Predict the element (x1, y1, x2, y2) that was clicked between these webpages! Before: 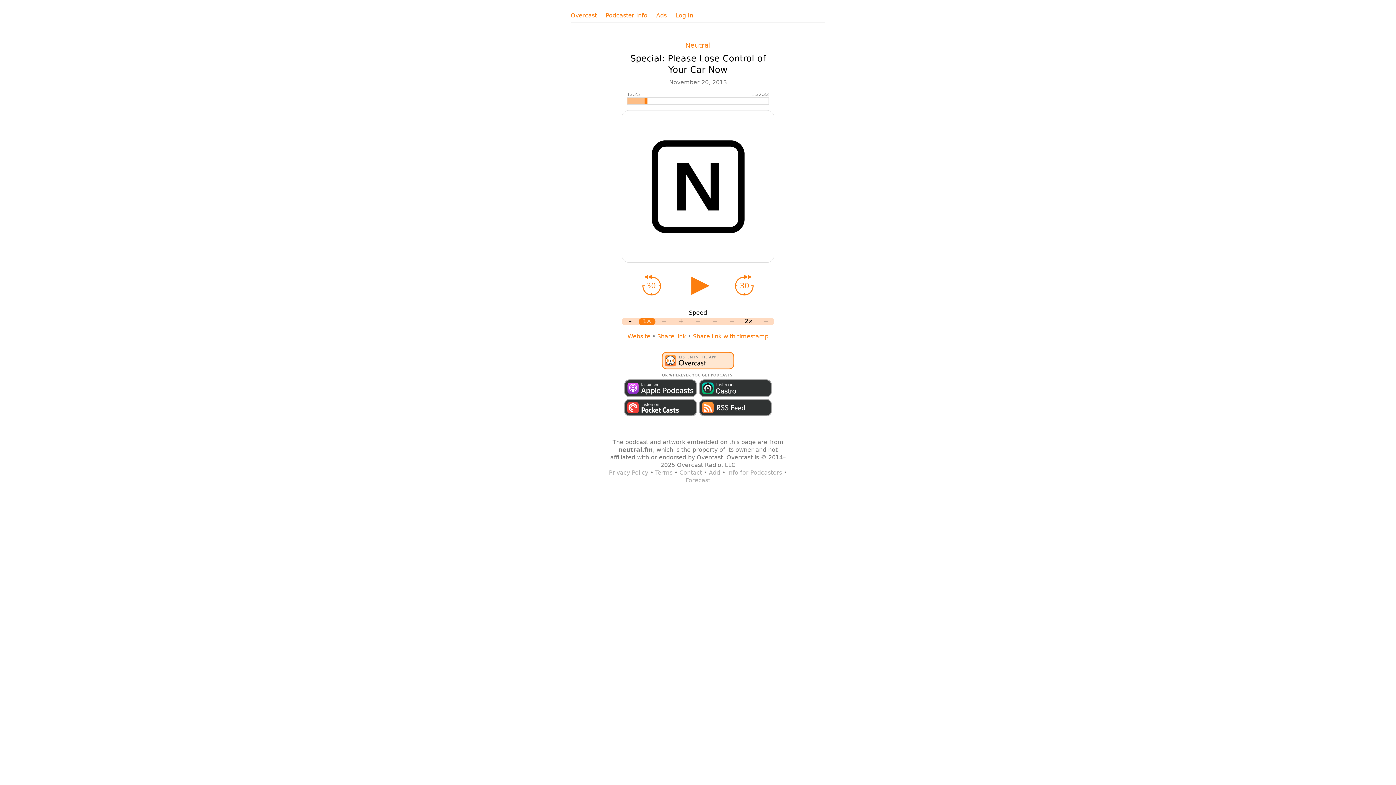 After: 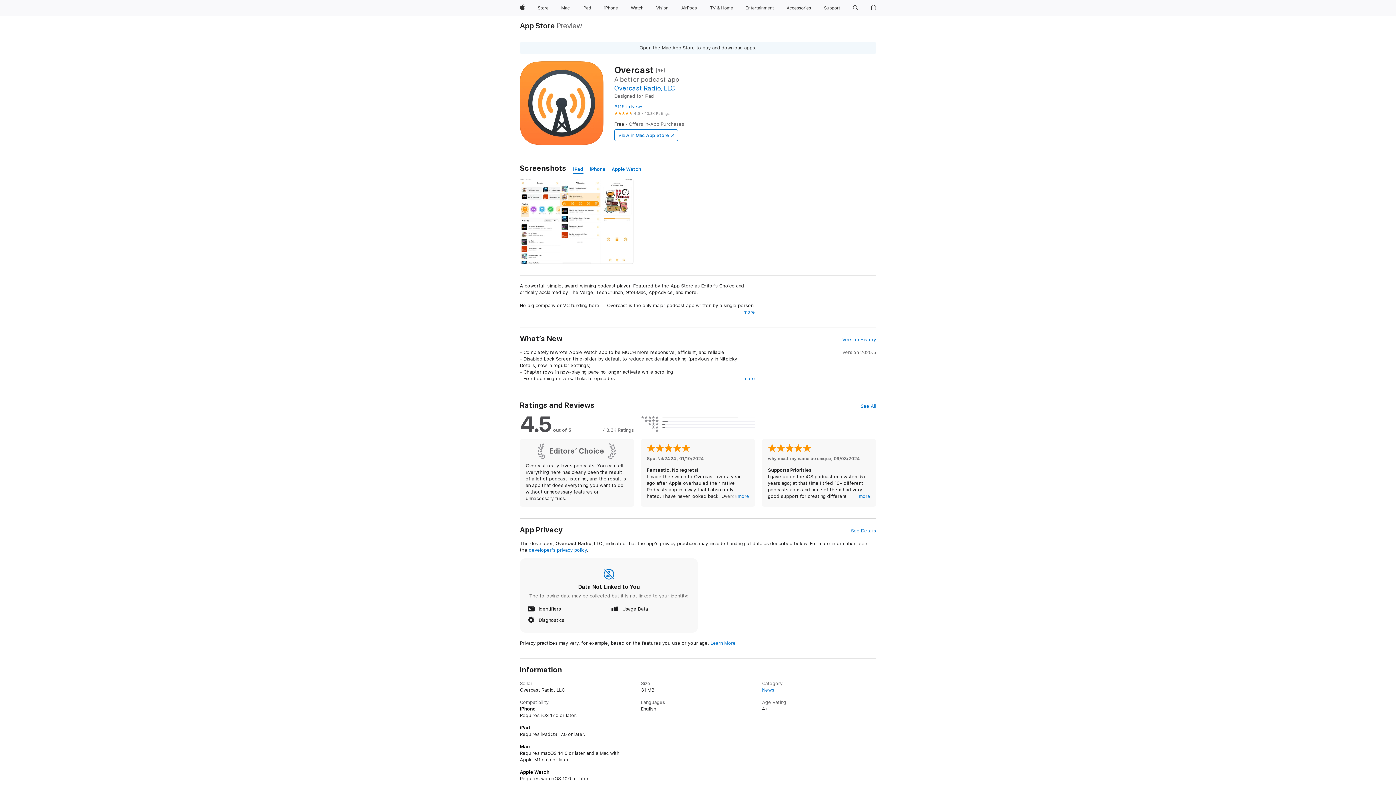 Action: bbox: (660, 371, 735, 378)